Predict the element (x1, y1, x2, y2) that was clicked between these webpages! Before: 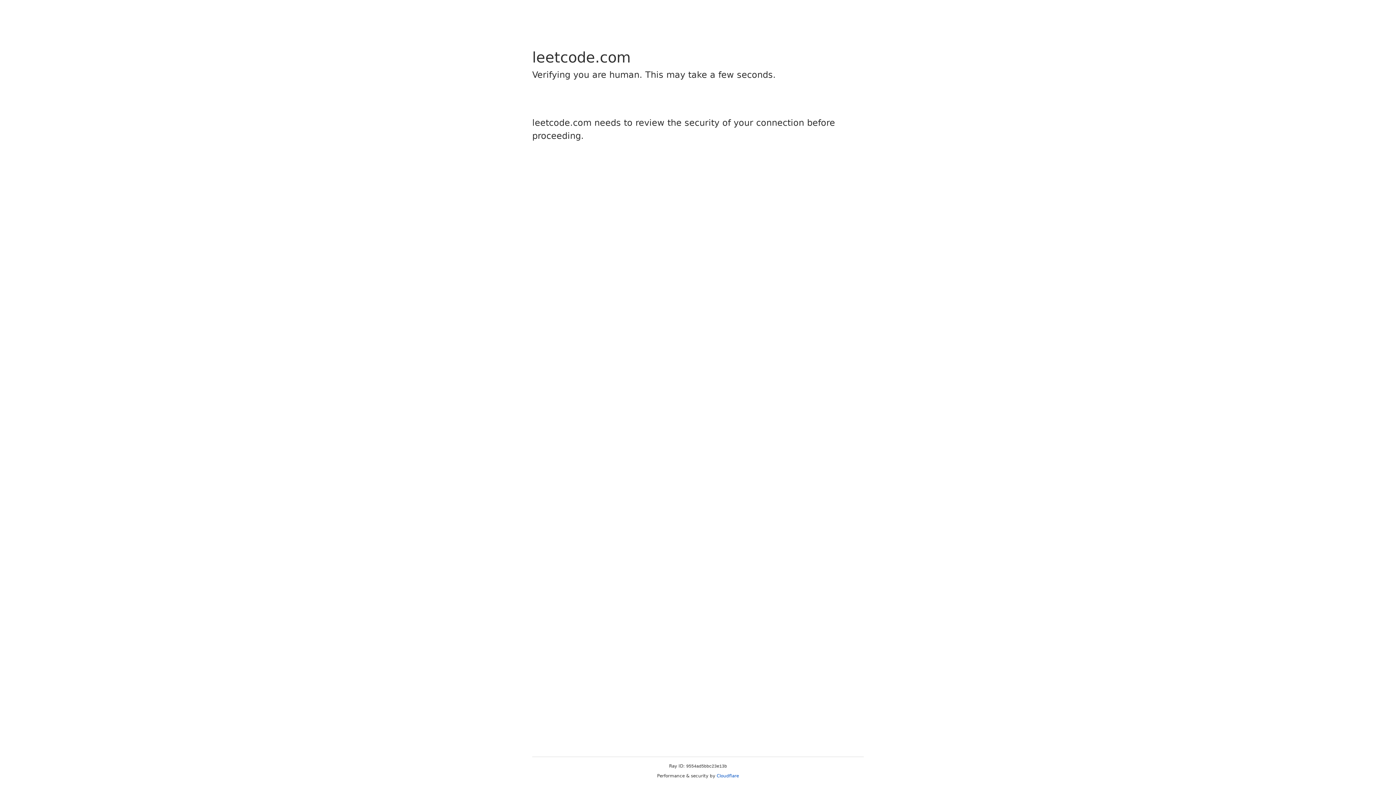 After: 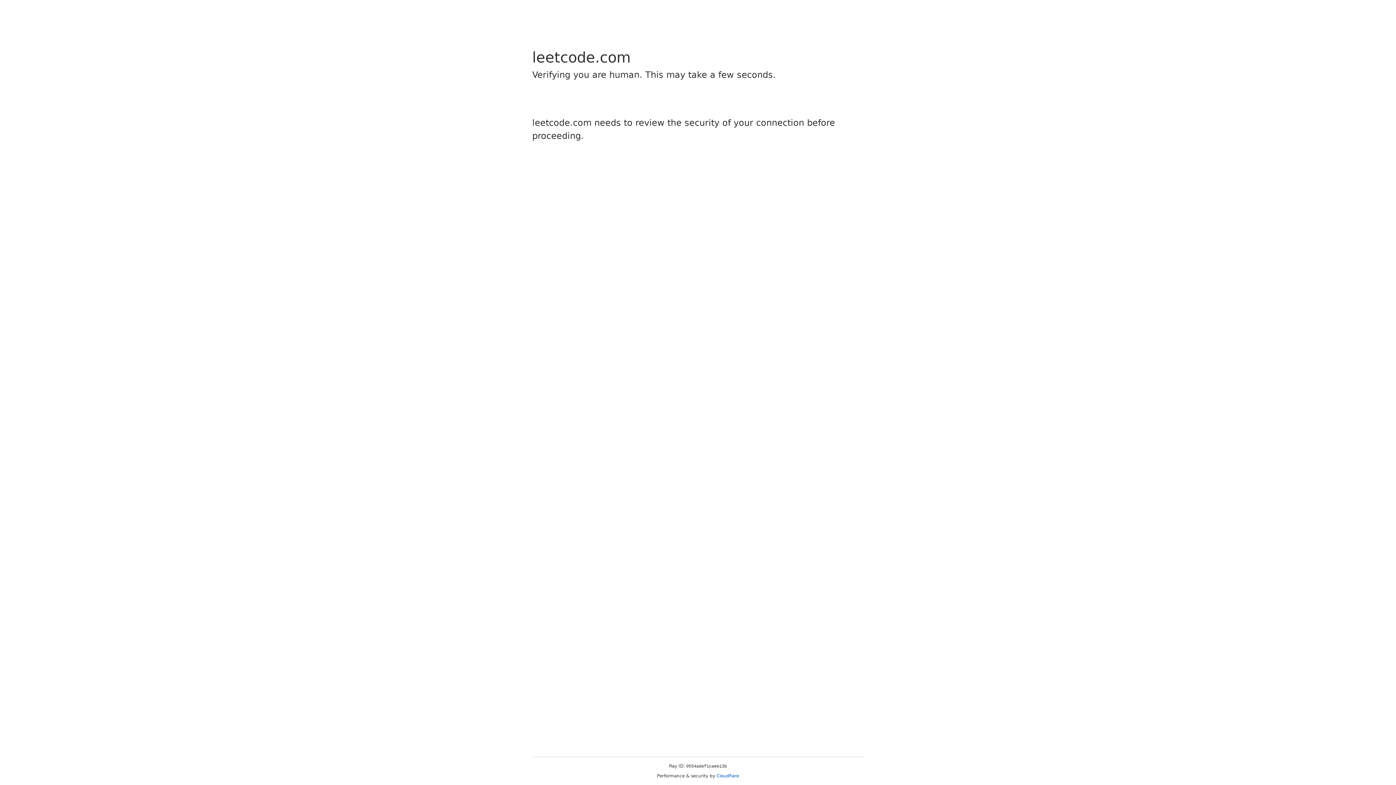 Action: label: Cloudflare bbox: (716, 773, 739, 778)